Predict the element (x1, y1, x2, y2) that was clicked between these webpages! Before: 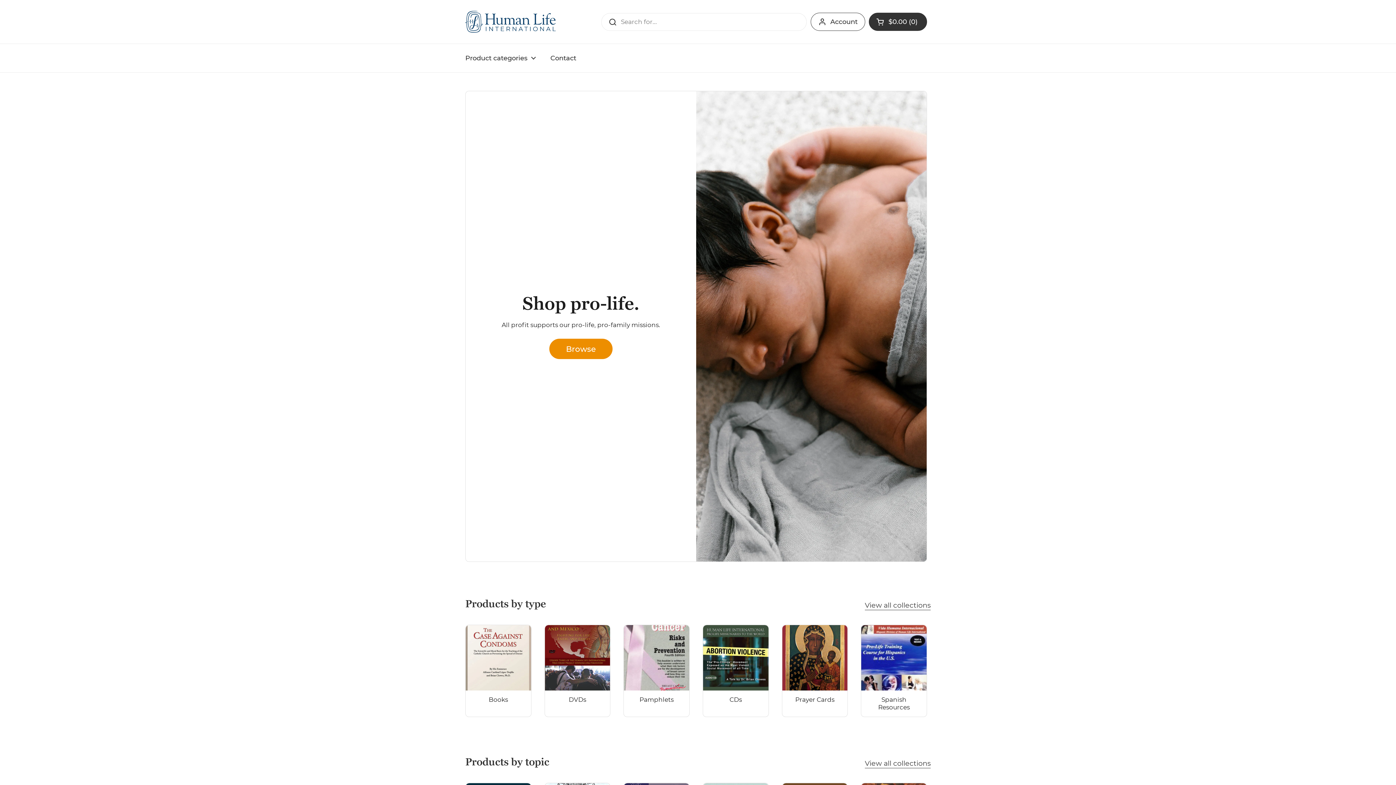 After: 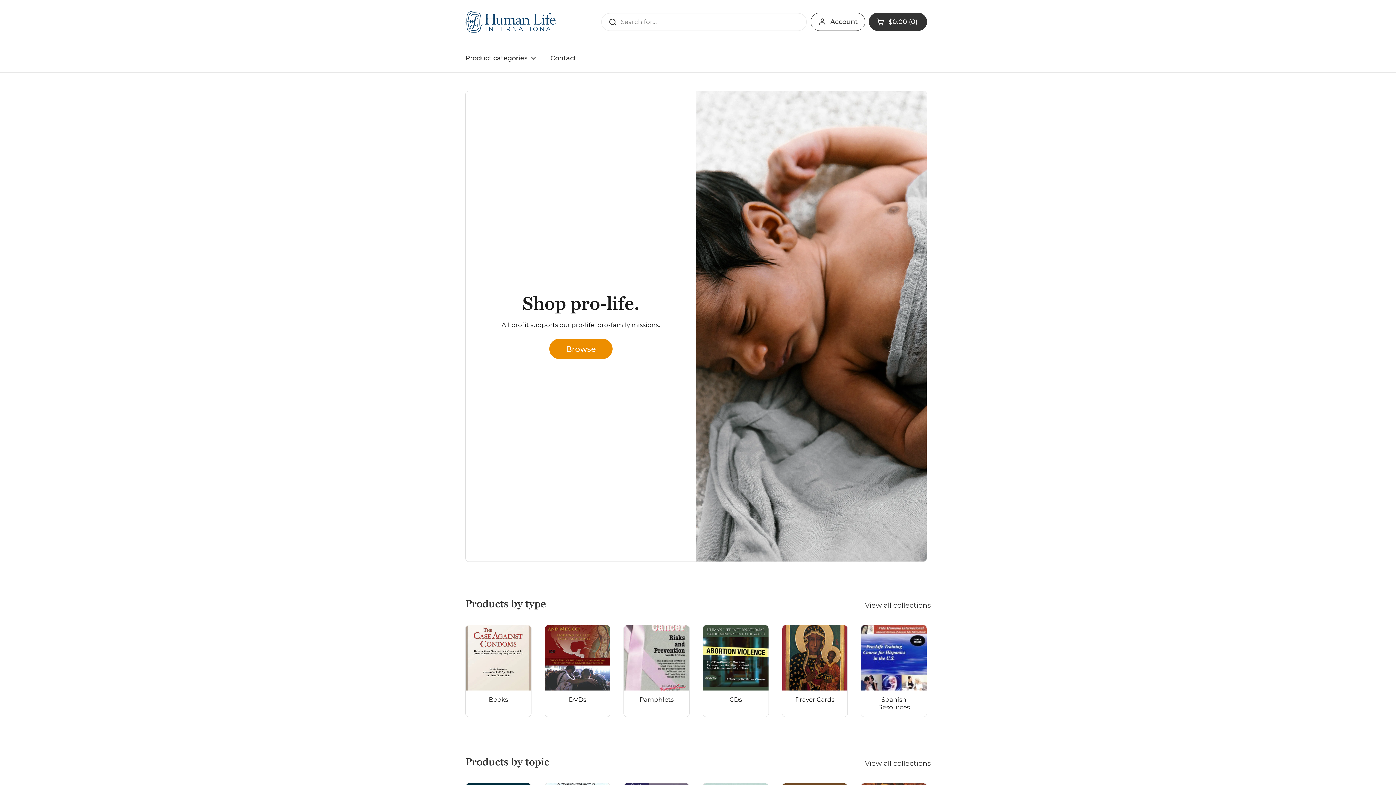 Action: bbox: (465, 10, 557, 32)